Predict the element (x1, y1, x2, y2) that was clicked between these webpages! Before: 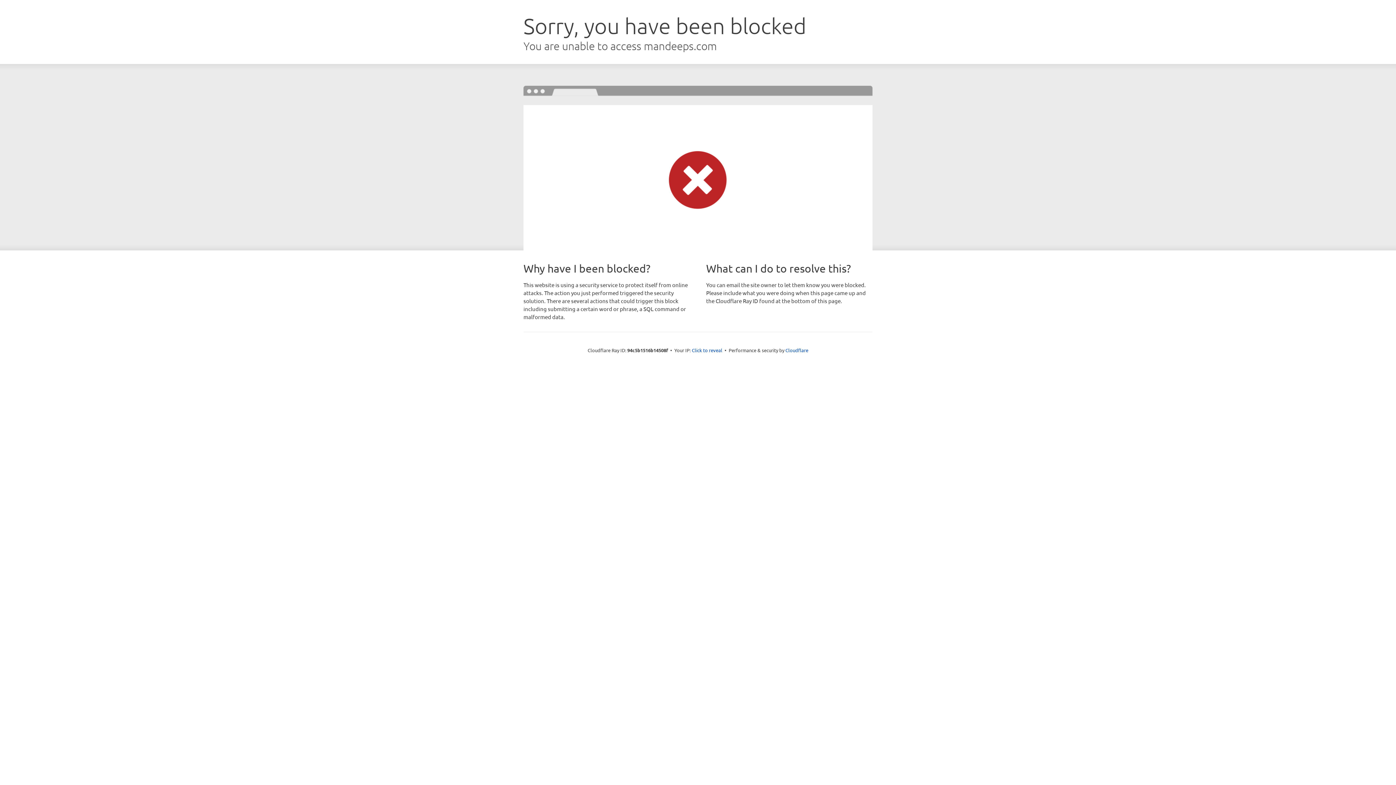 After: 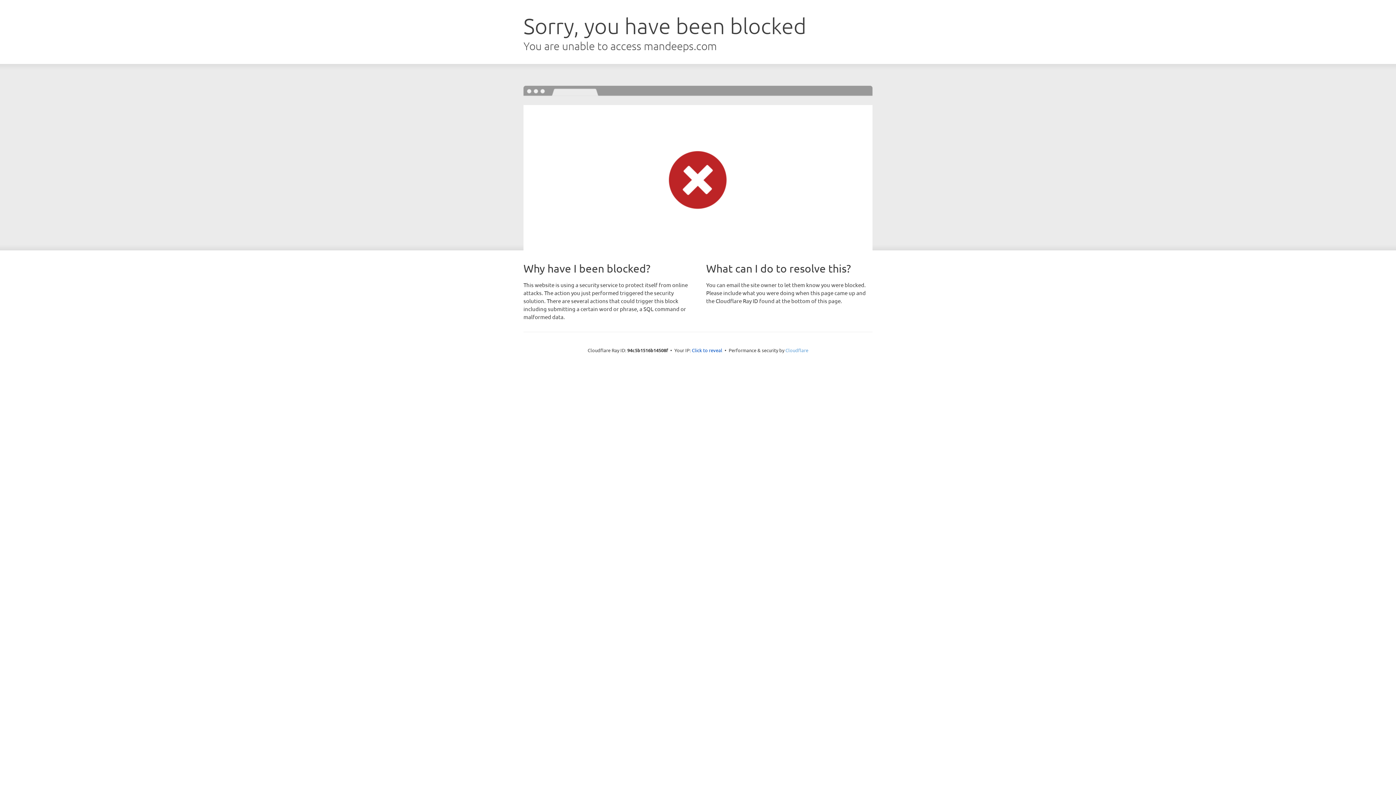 Action: label: Cloudflare bbox: (785, 347, 808, 353)